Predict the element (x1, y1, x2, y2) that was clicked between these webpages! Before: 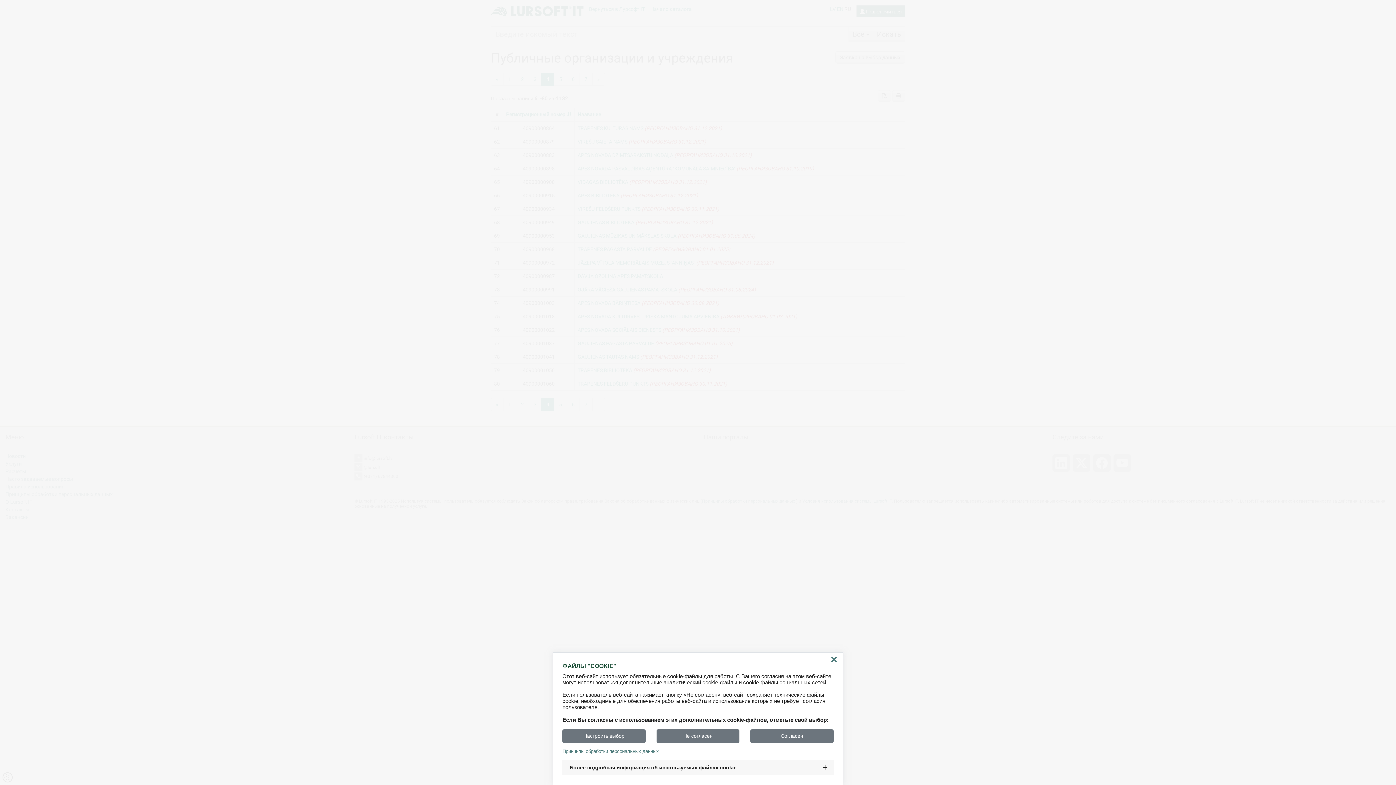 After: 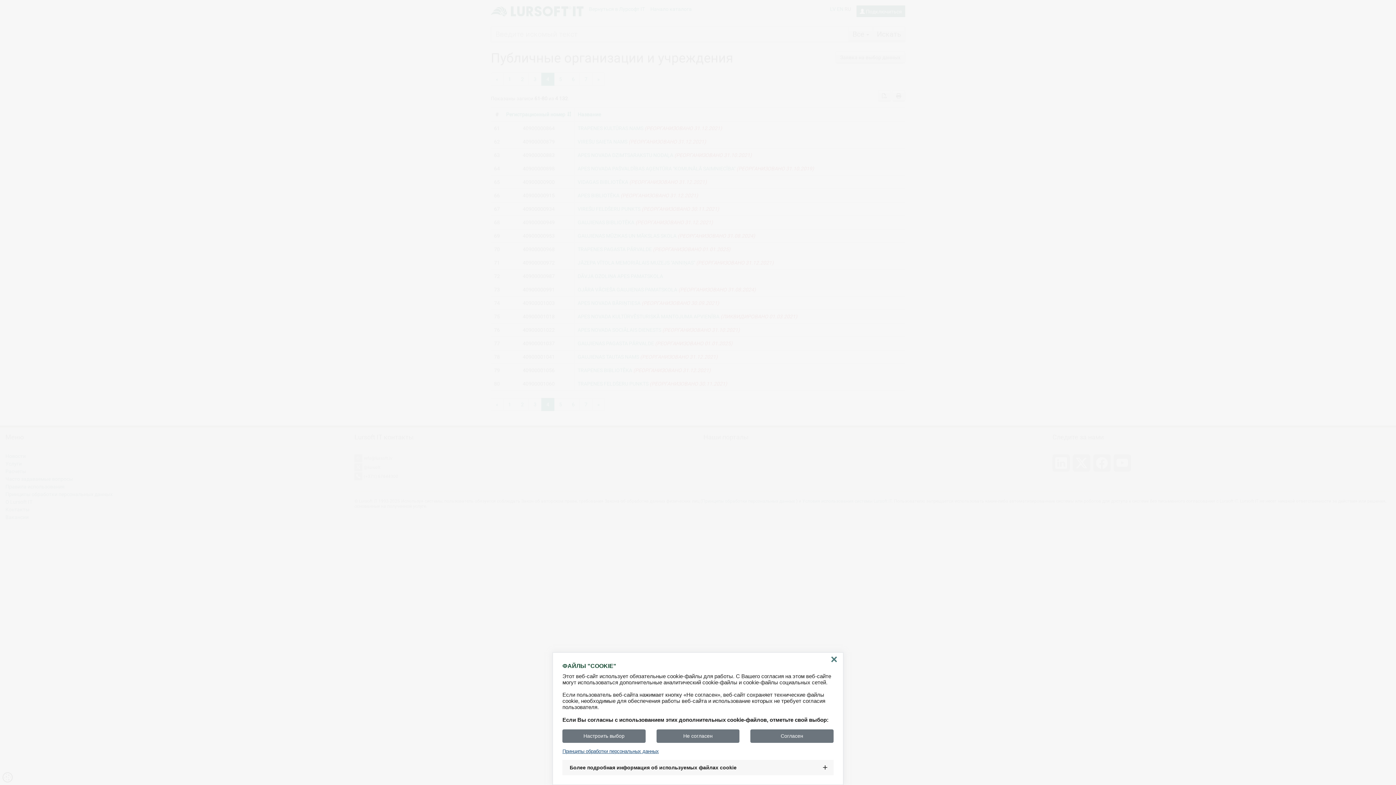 Action: label: Принципы обработки персональных данных bbox: (562, 749, 833, 754)